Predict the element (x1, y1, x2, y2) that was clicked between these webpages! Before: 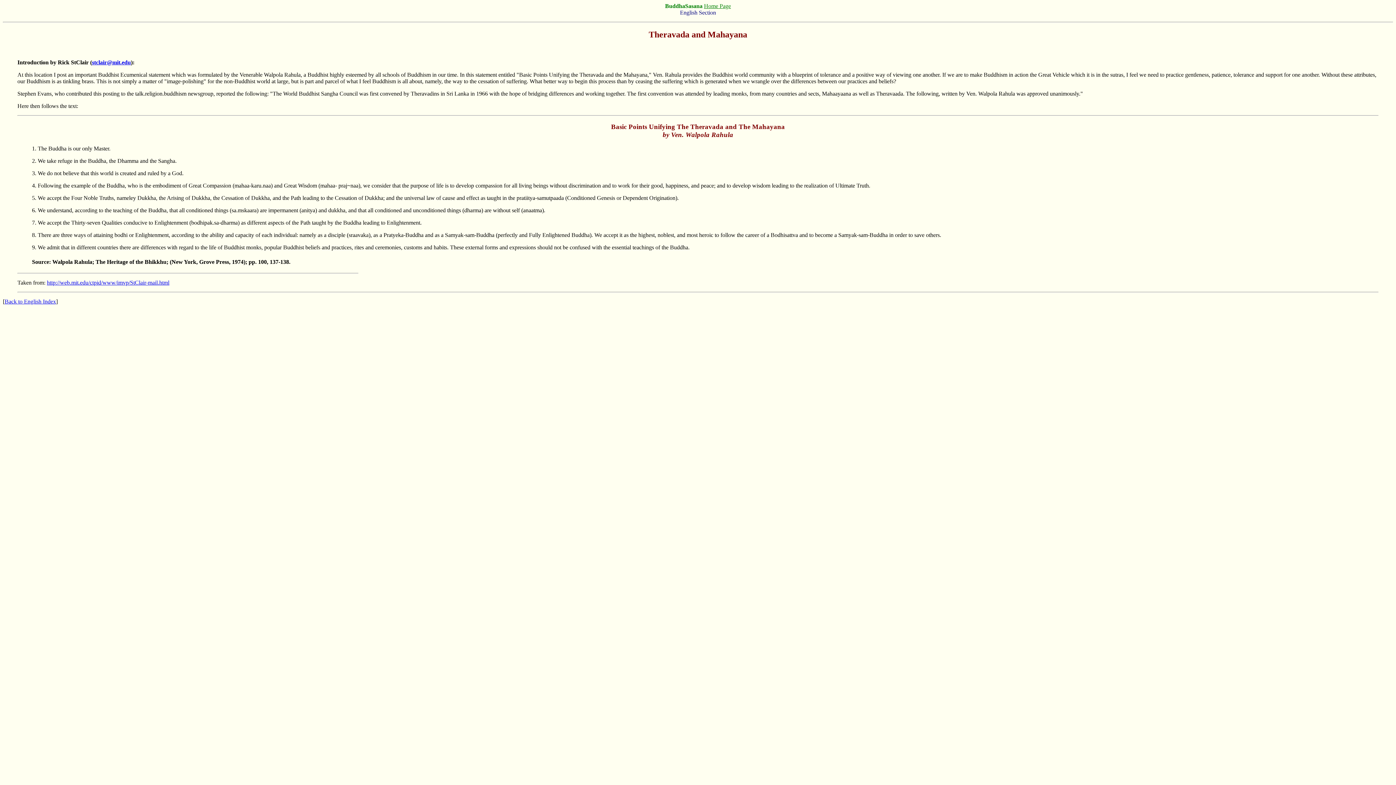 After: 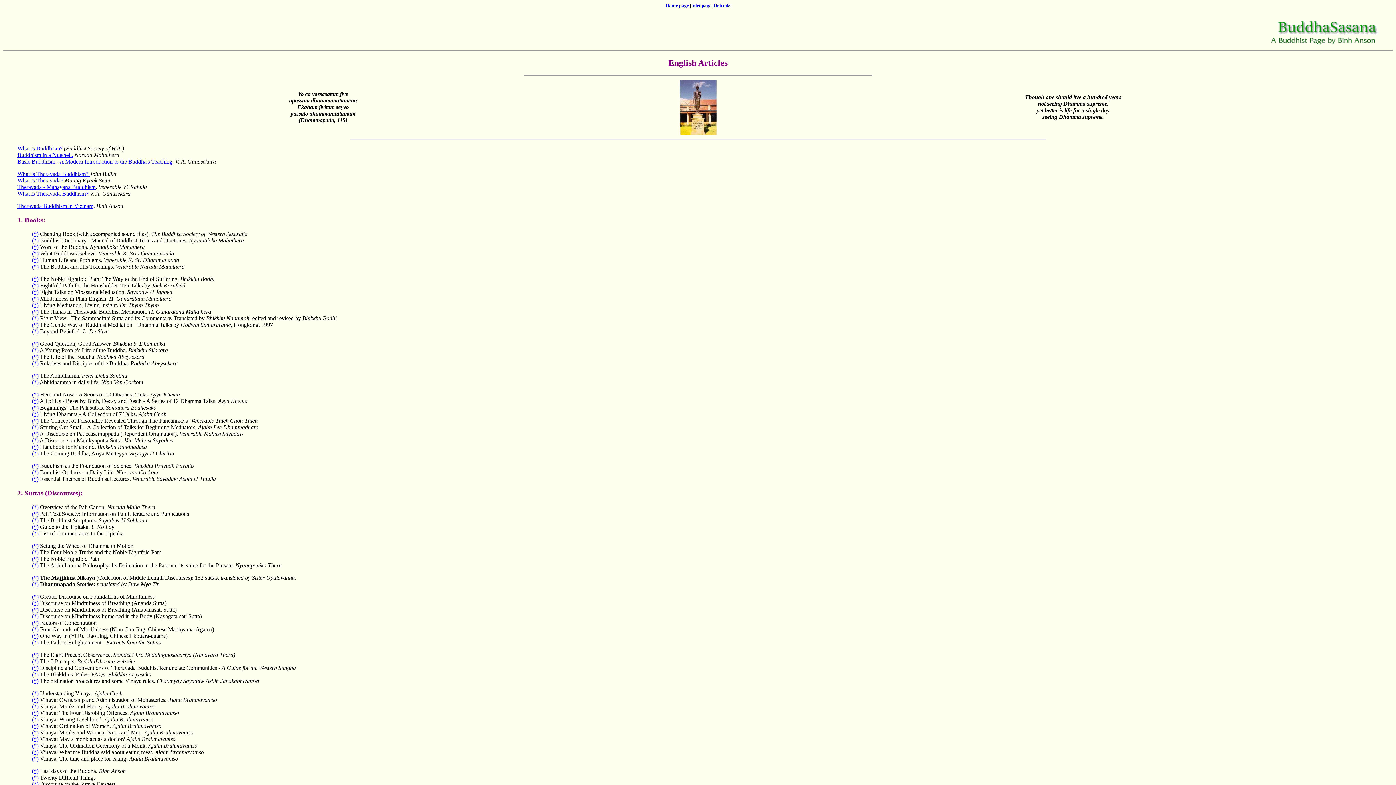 Action: label: Back to English Index bbox: (4, 298, 56, 304)